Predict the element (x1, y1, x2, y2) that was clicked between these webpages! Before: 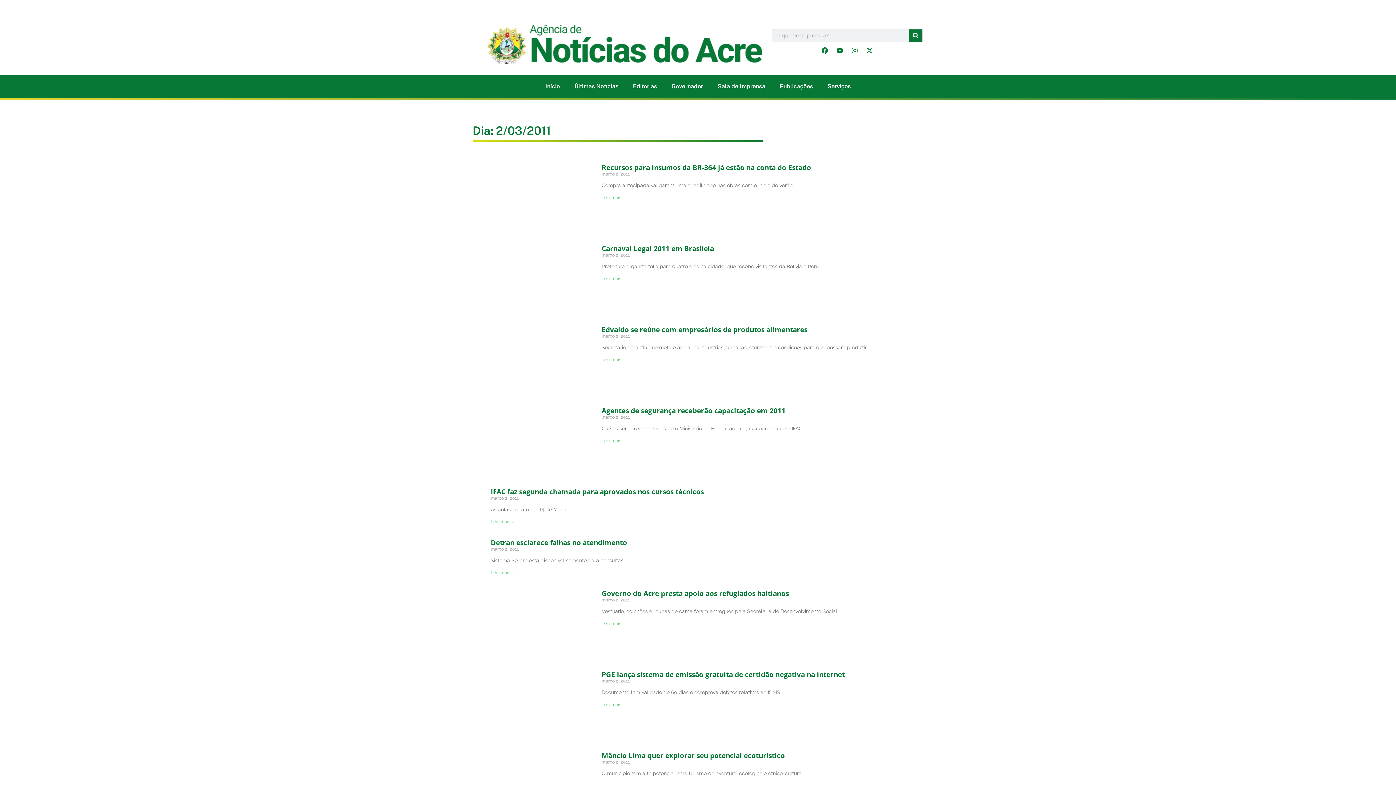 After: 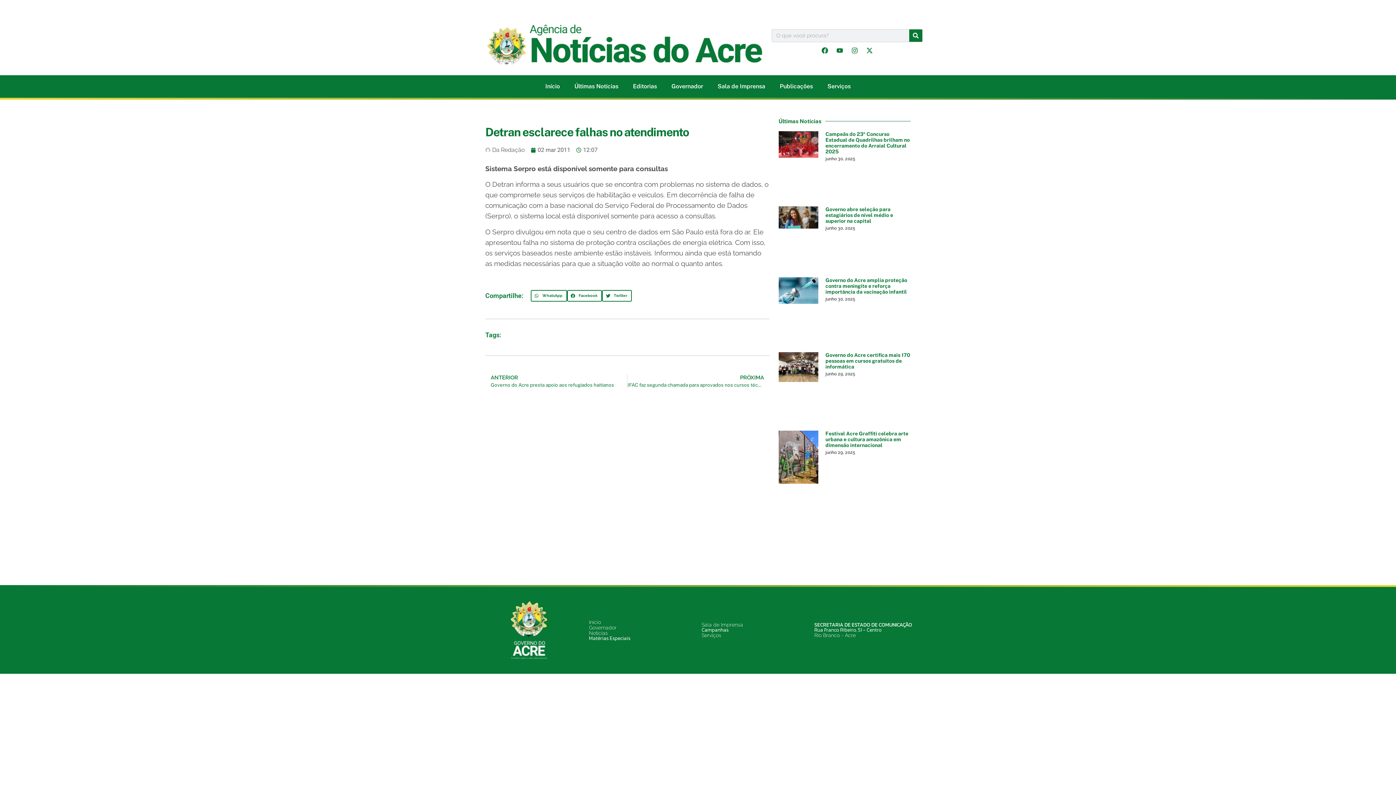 Action: label: Leia mais sobre Detran esclarece falhas no atendimento bbox: (490, 570, 514, 575)